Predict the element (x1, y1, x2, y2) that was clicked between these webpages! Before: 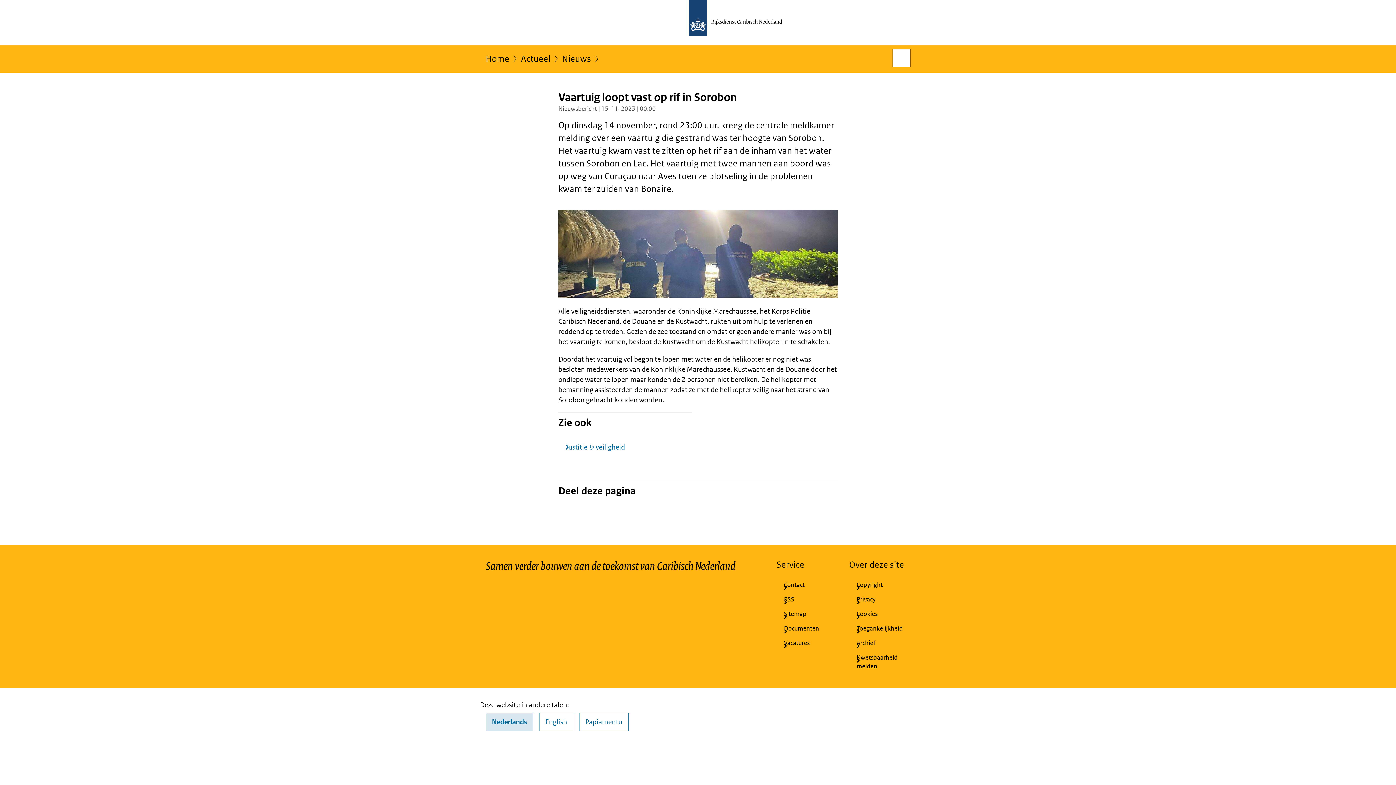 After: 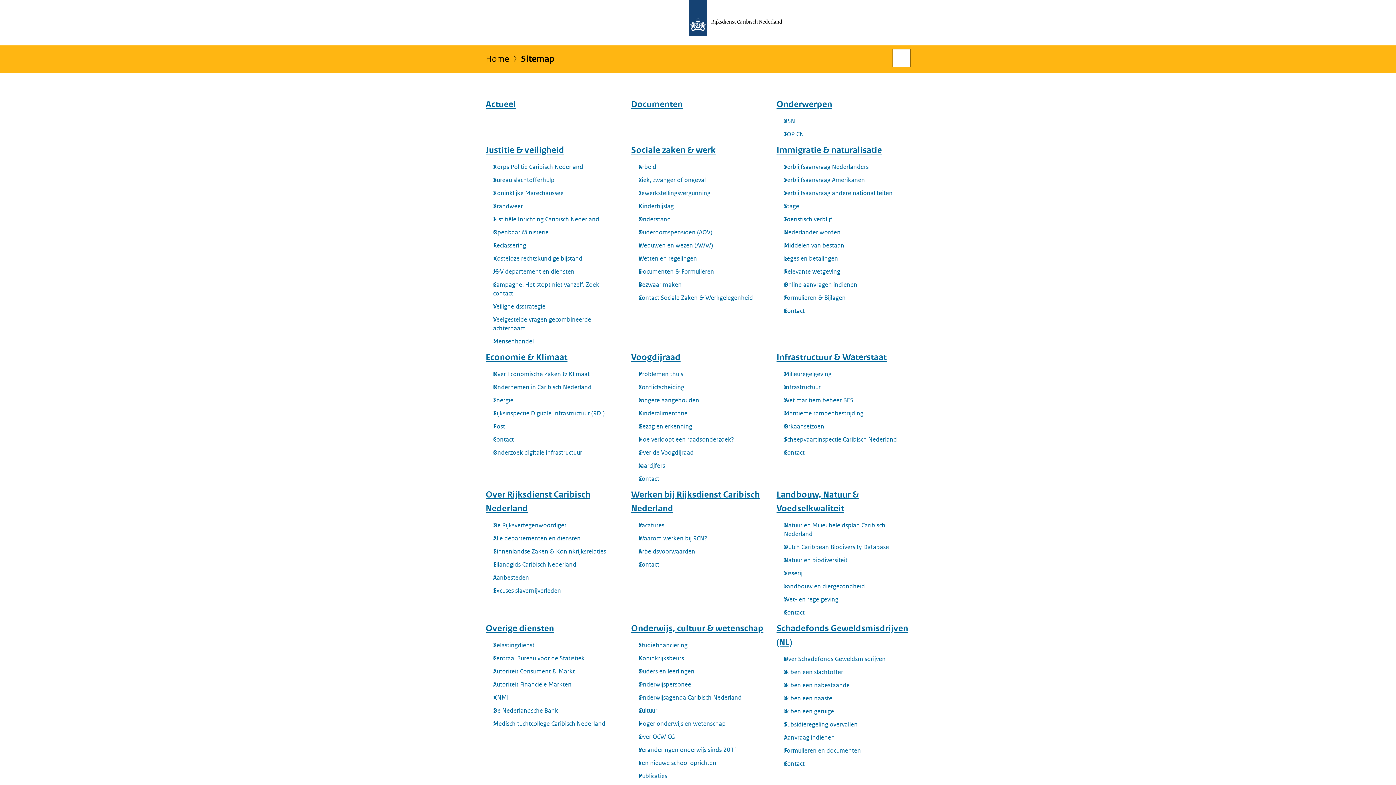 Action: bbox: (776, 607, 837, 621) label: Sitemap